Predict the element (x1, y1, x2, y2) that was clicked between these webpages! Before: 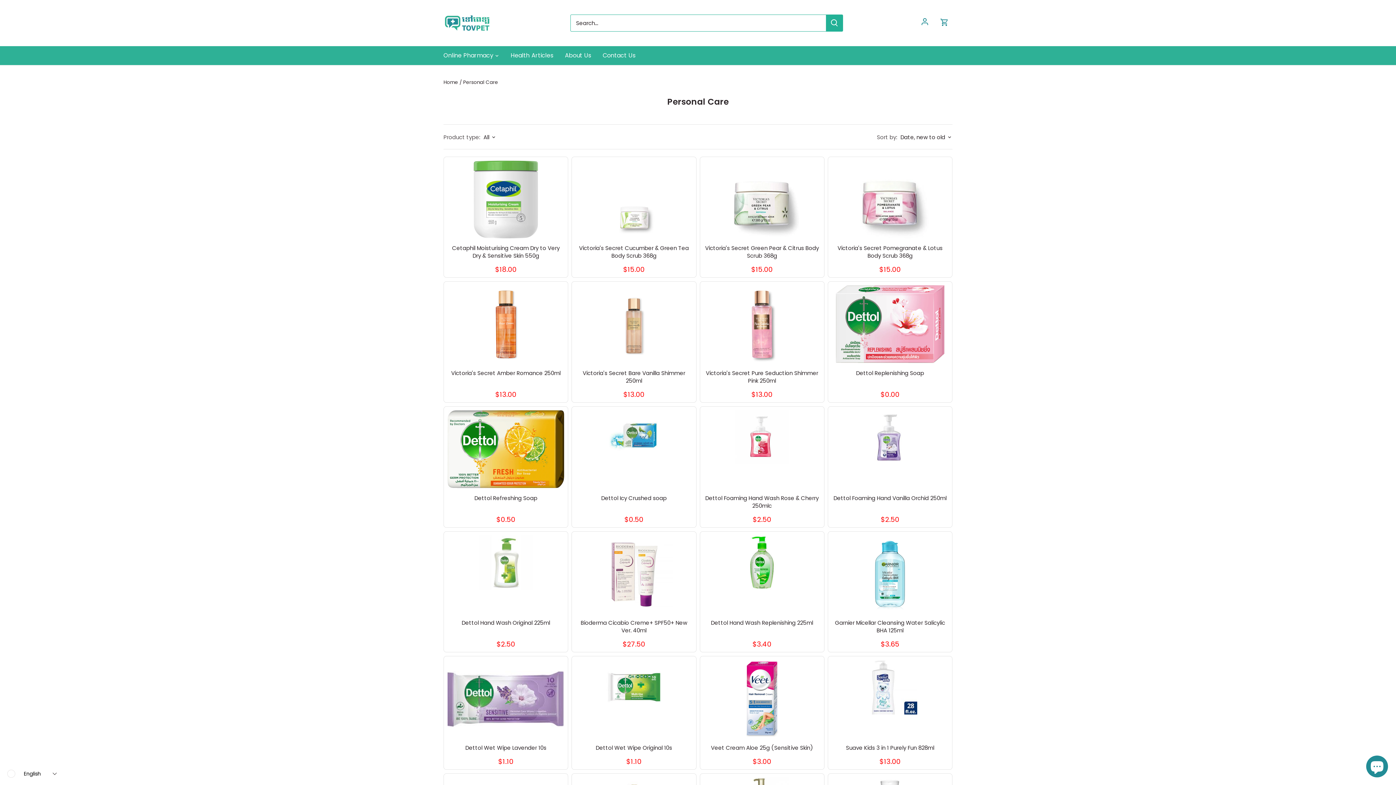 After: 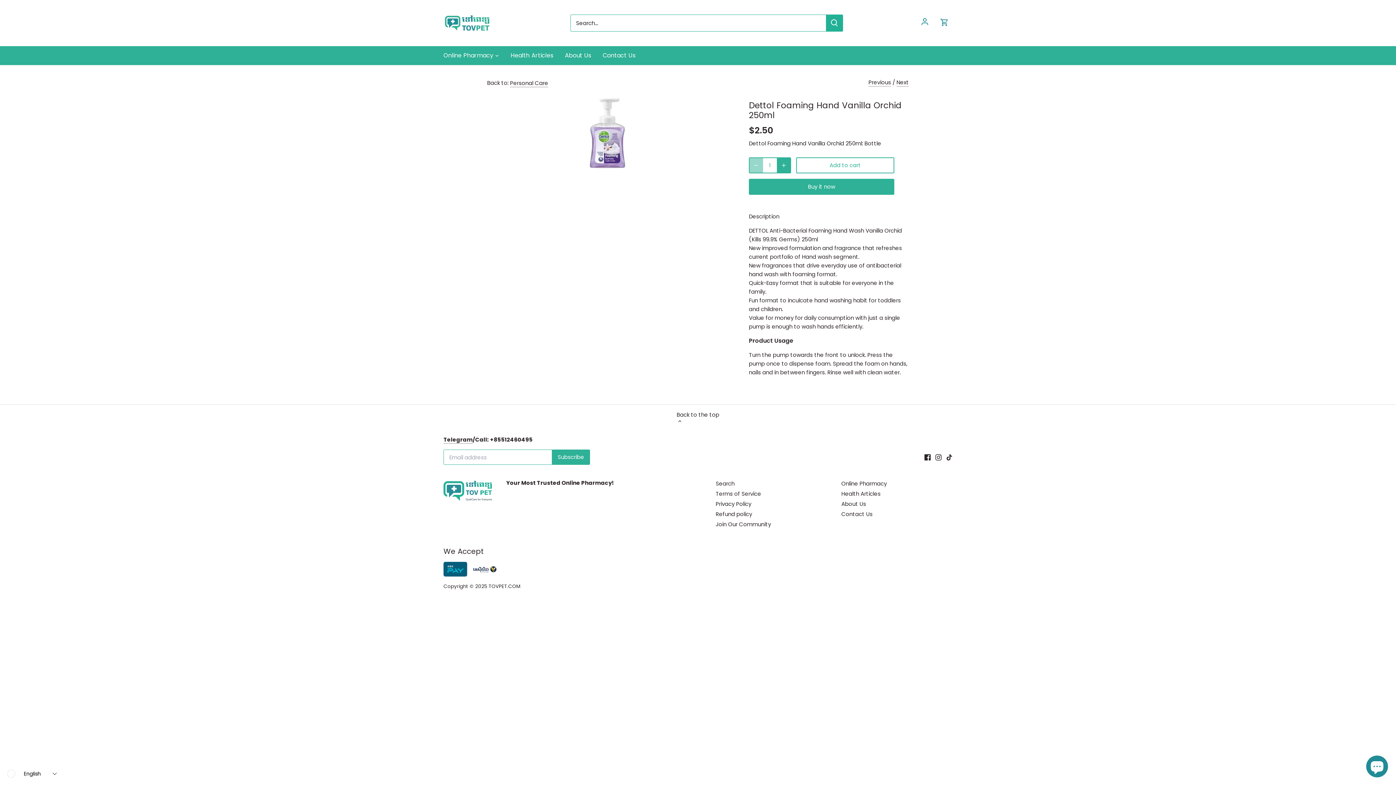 Action: label: Dettol Foaming Hand Vanilla Orchid 250ml bbox: (831, 493, 948, 502)